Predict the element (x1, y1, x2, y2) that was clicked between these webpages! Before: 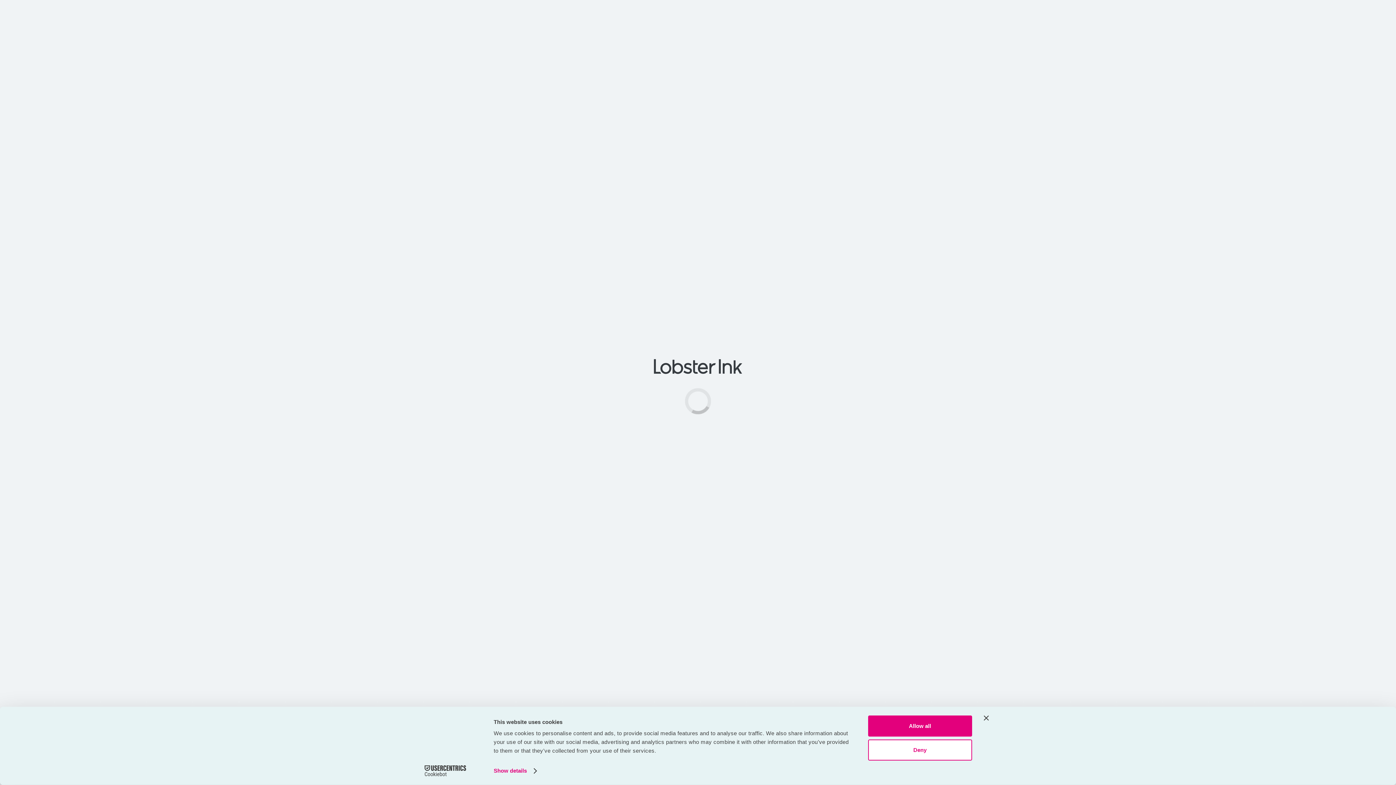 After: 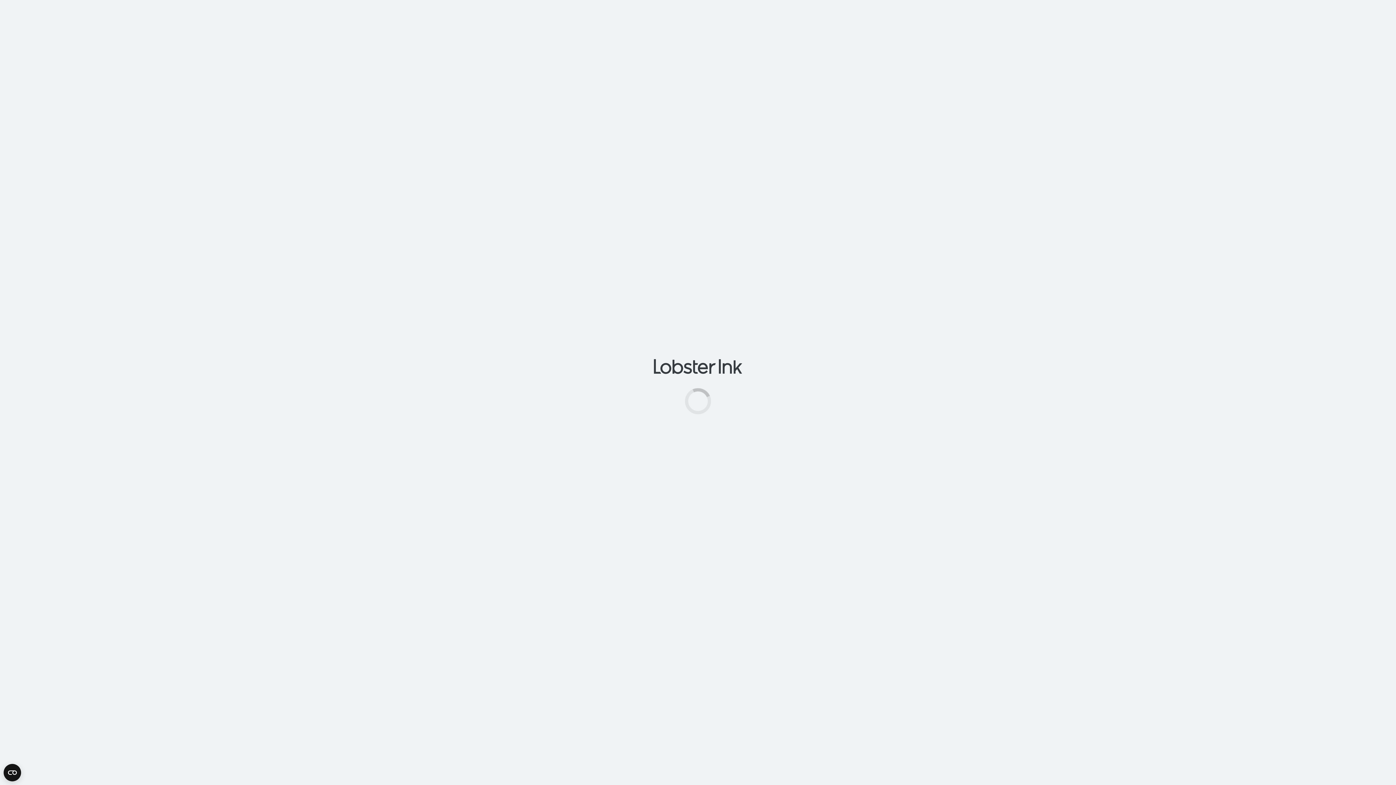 Action: label: Deny bbox: (868, 739, 972, 760)